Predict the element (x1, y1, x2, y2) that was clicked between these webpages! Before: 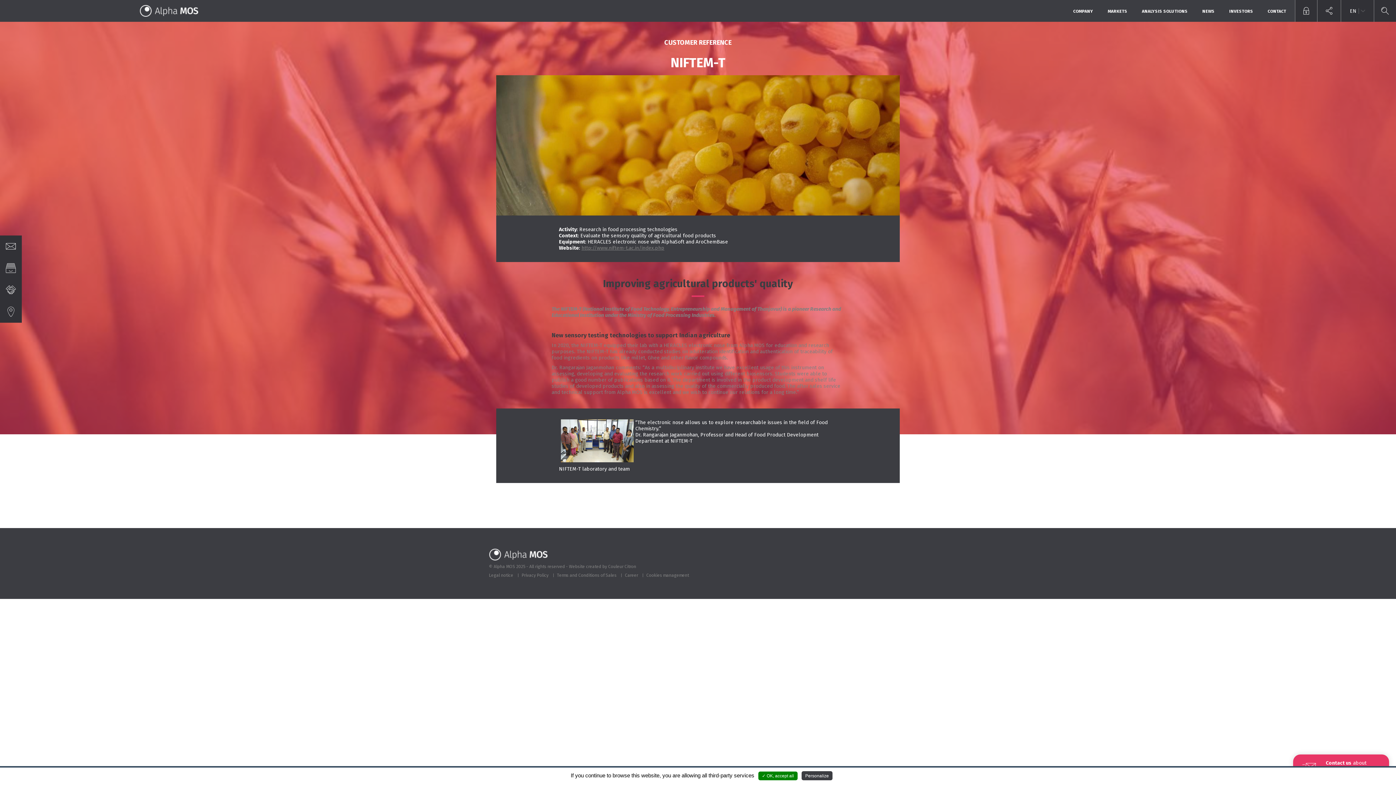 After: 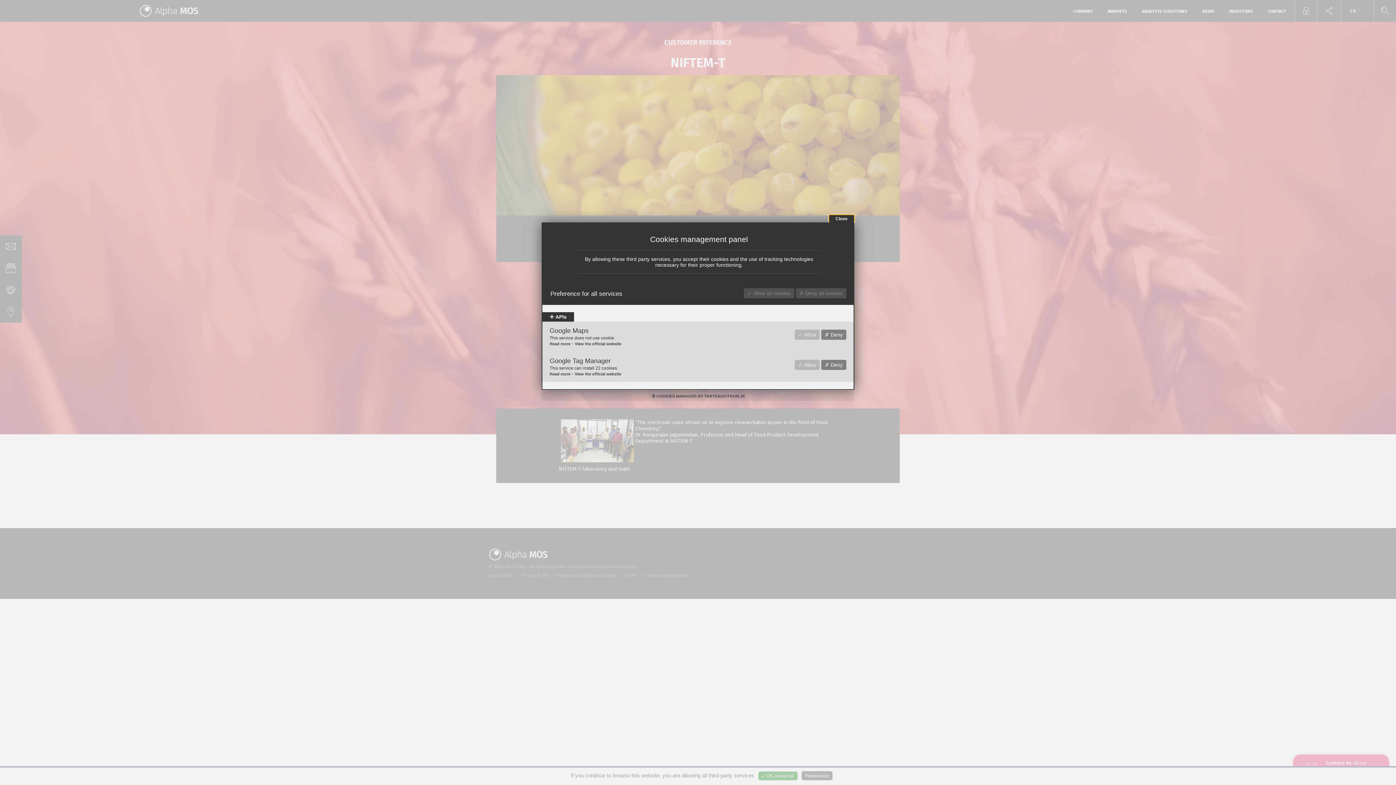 Action: bbox: (801, 771, 832, 780) label: Personalize